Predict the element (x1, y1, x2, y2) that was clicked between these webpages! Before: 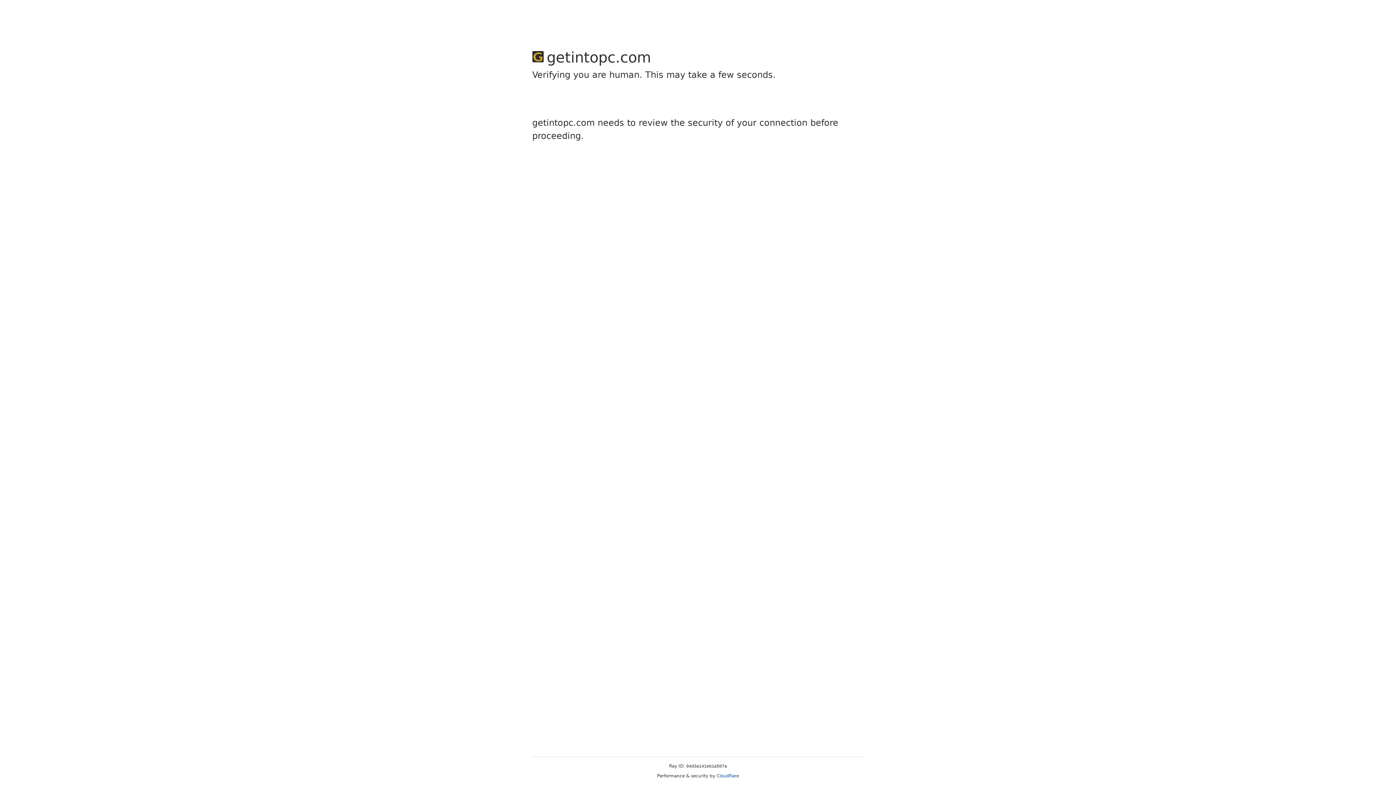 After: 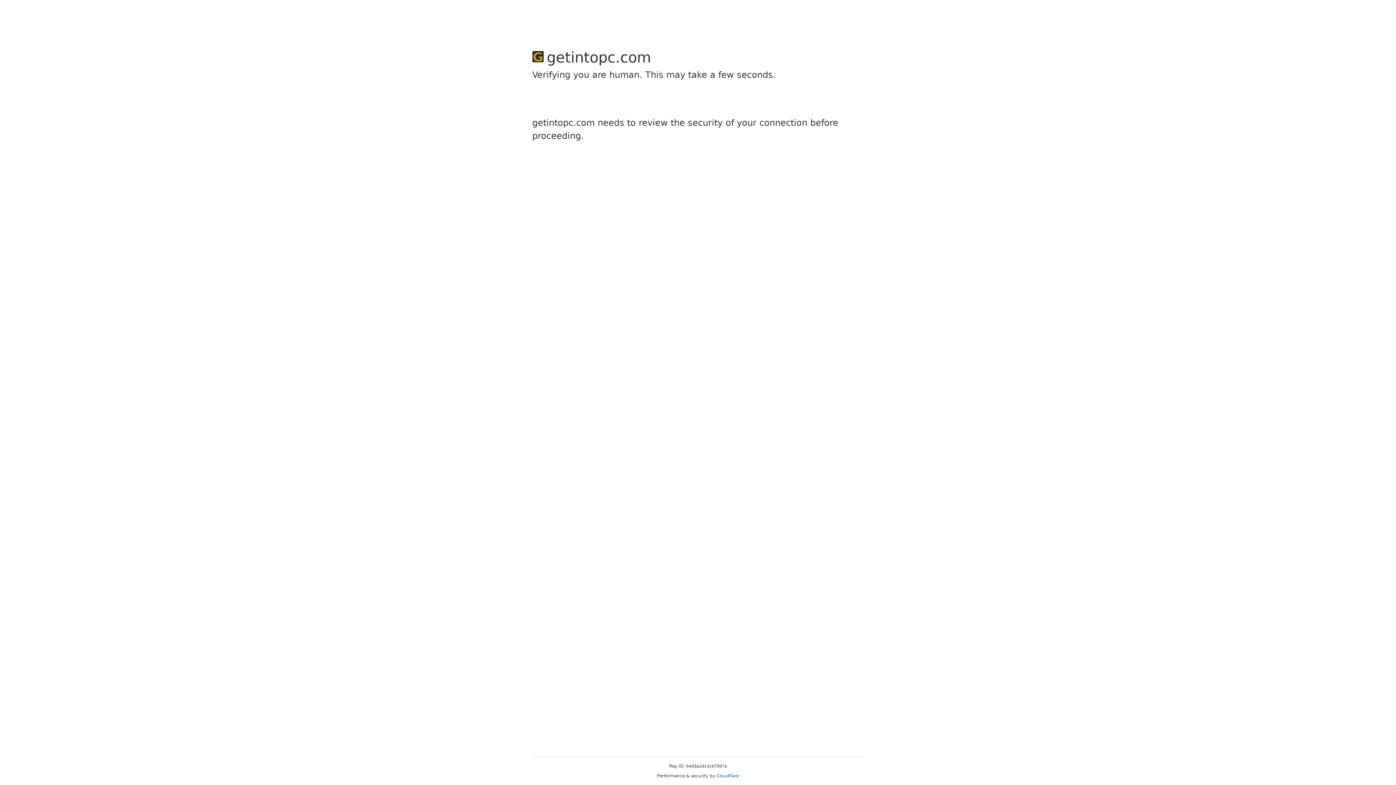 Action: label: Cloudflare bbox: (716, 773, 739, 778)